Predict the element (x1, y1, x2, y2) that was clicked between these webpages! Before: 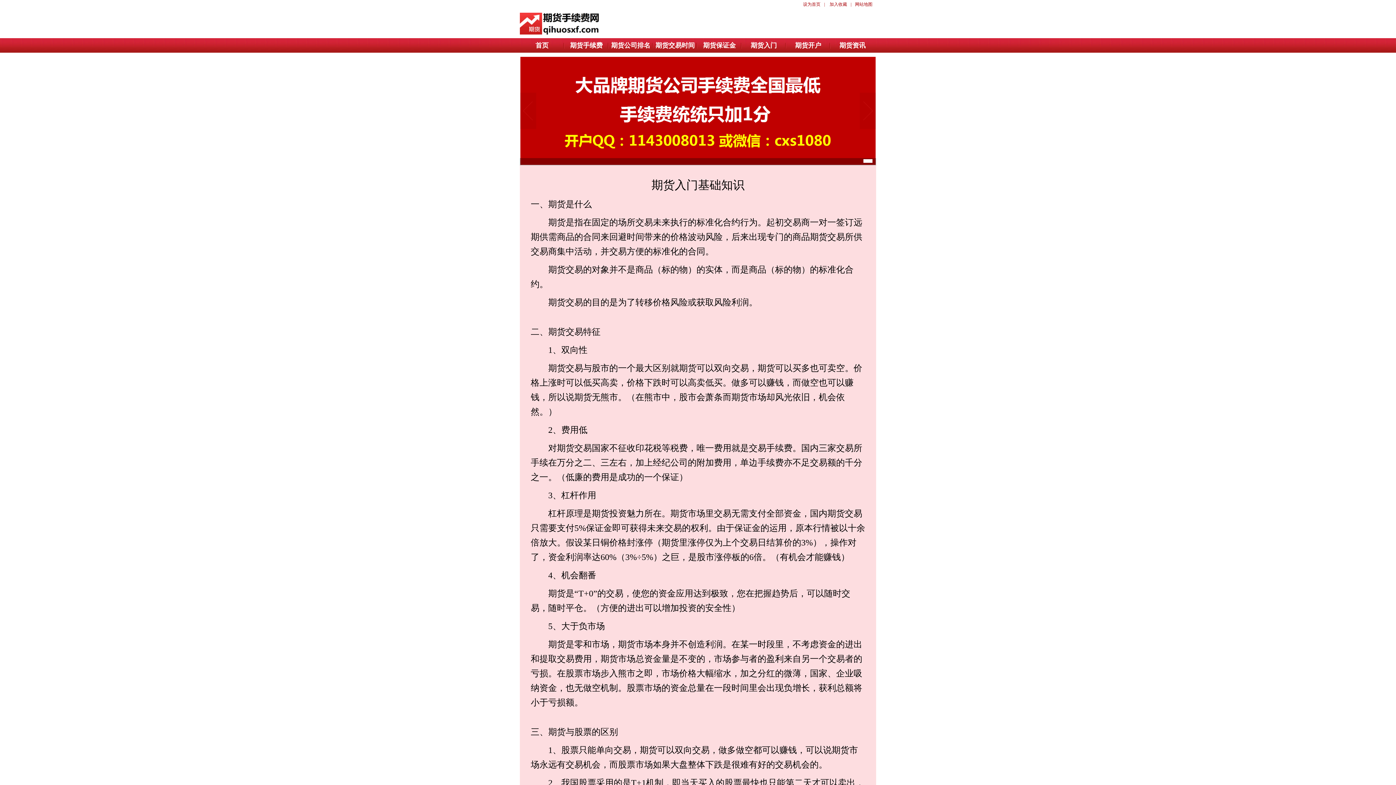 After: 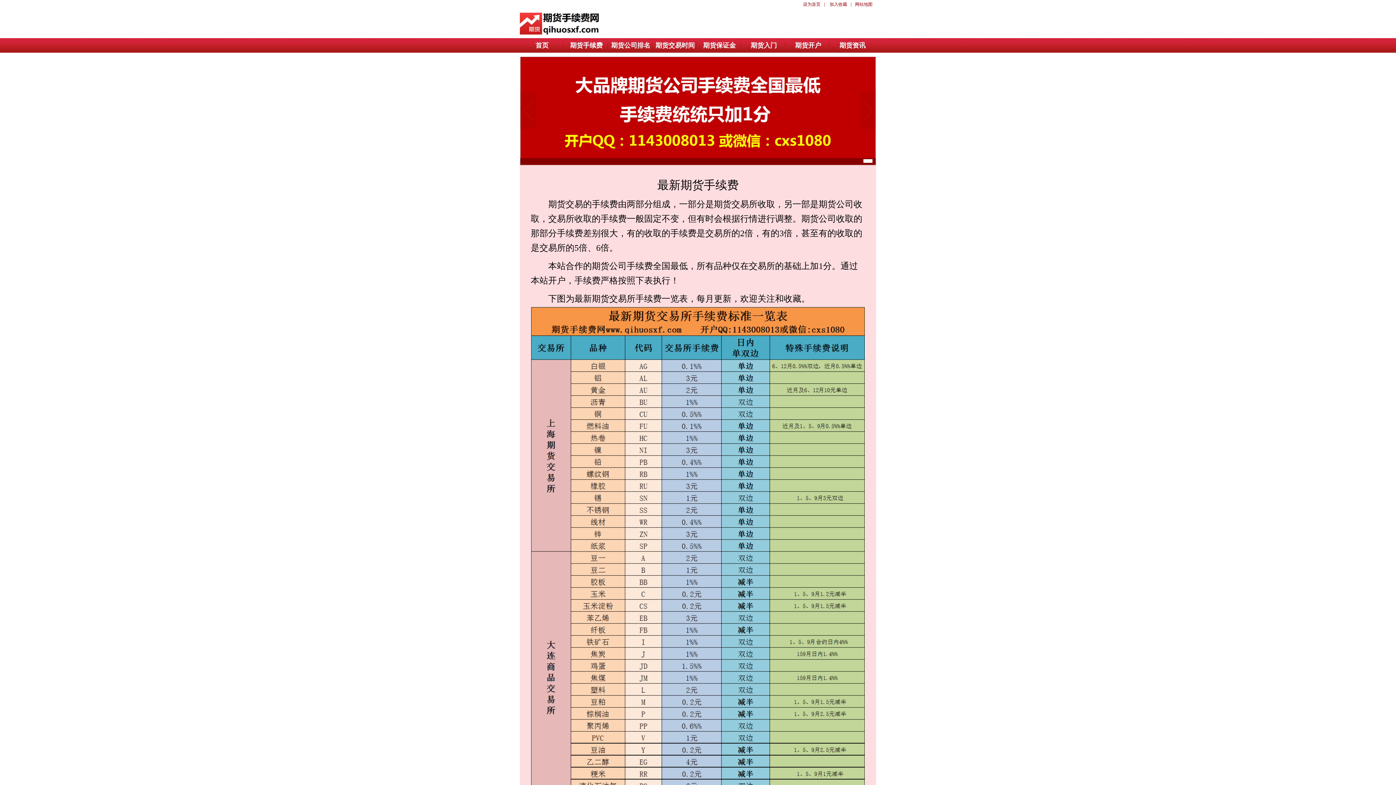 Action: bbox: (564, 38, 608, 52) label: 期货手续费